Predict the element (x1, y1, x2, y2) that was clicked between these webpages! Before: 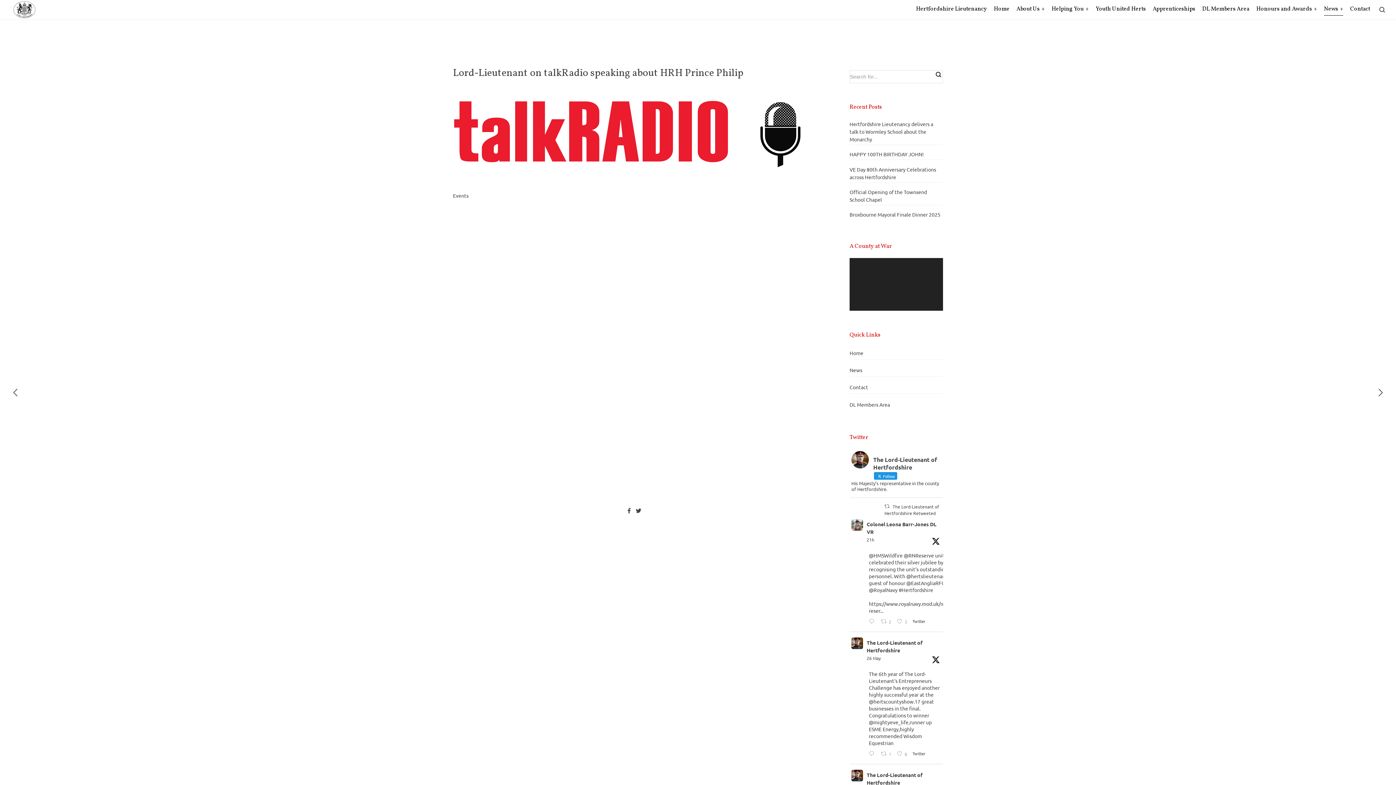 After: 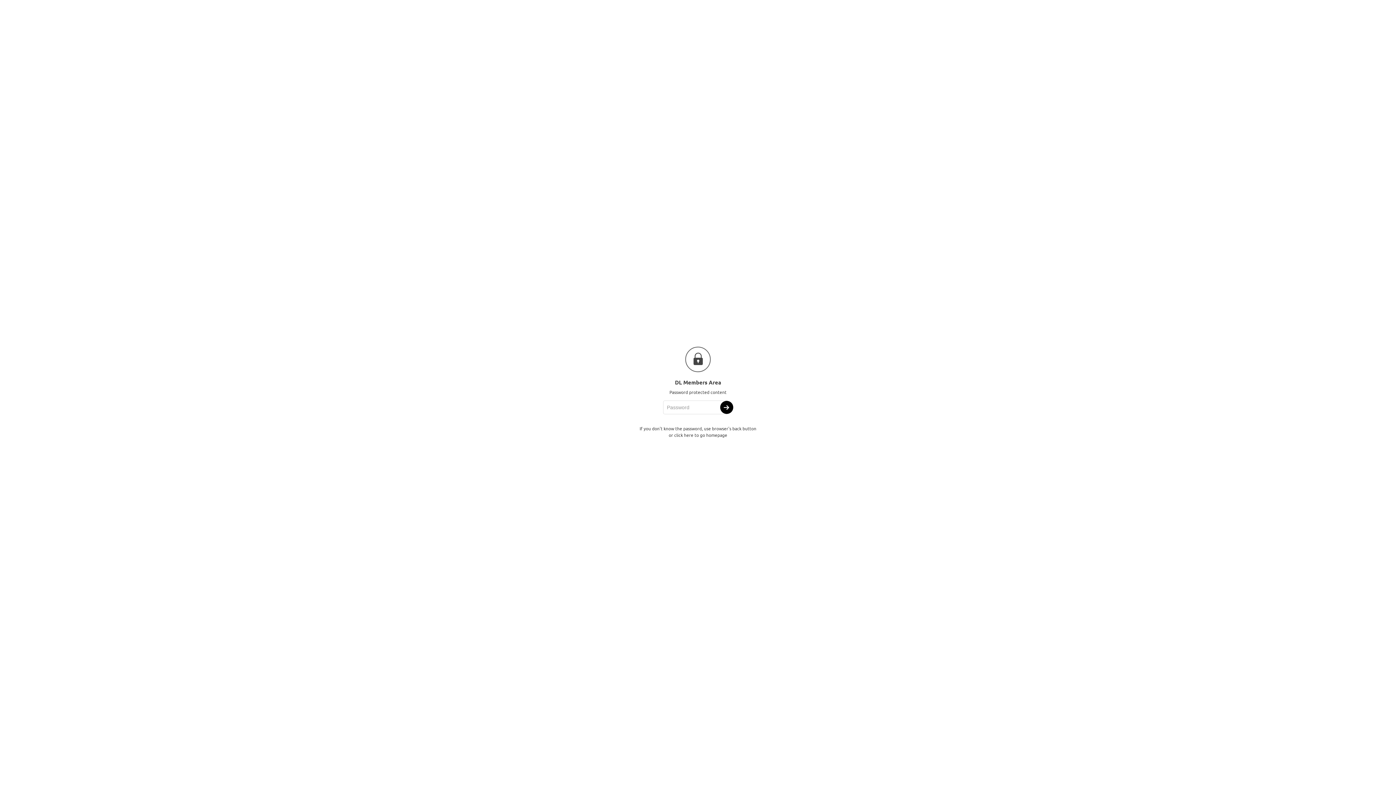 Action: label: DL Members Area bbox: (1202, 5, 1249, 13)